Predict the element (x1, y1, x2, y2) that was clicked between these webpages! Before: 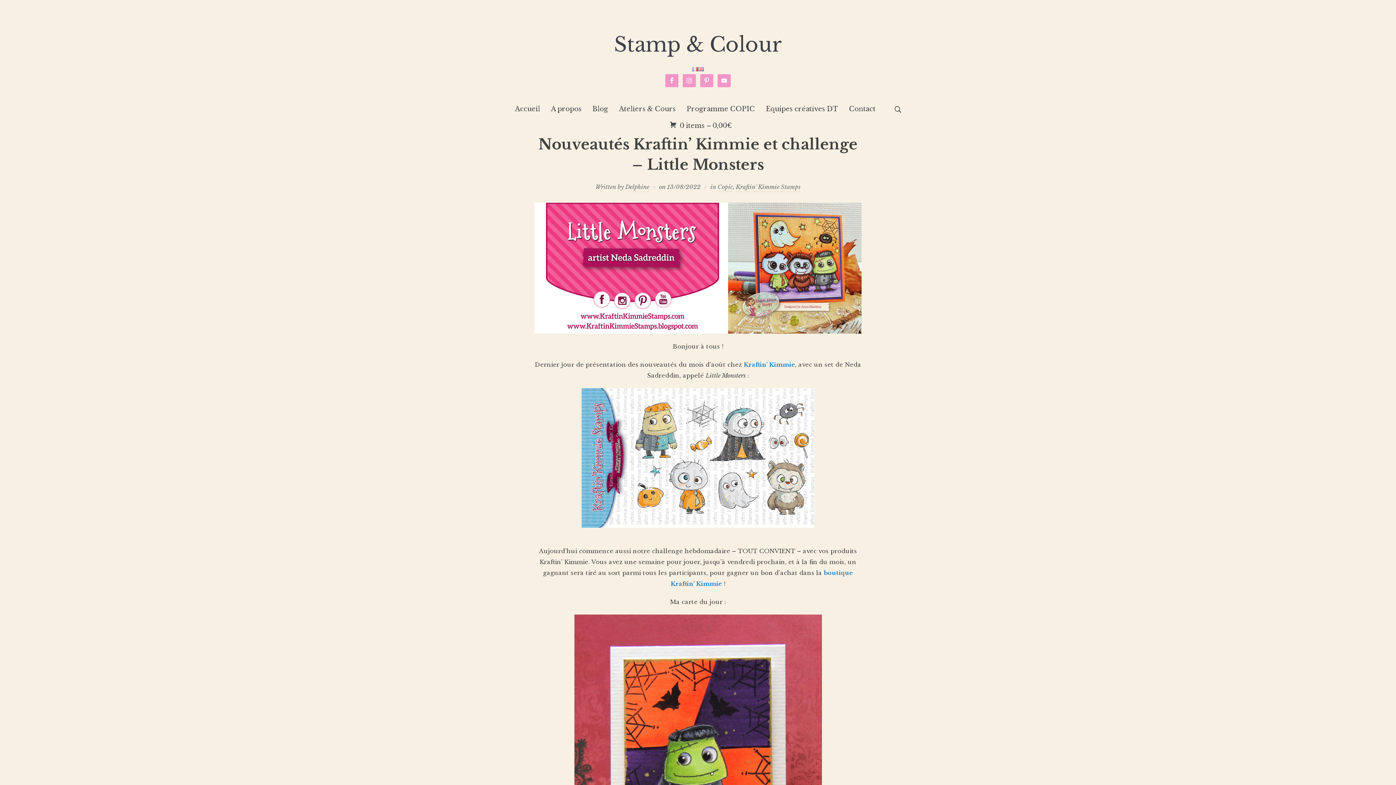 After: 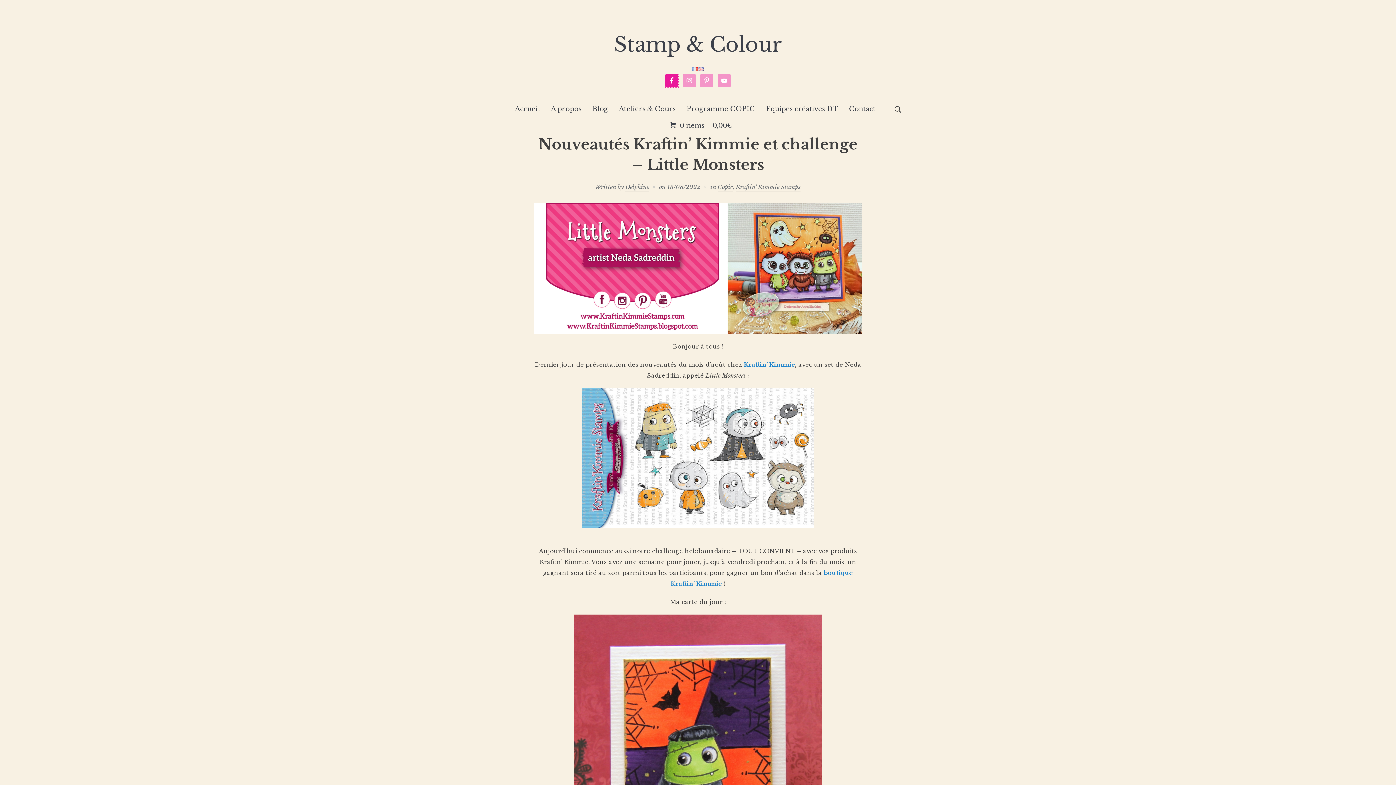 Action: bbox: (665, 74, 678, 87)